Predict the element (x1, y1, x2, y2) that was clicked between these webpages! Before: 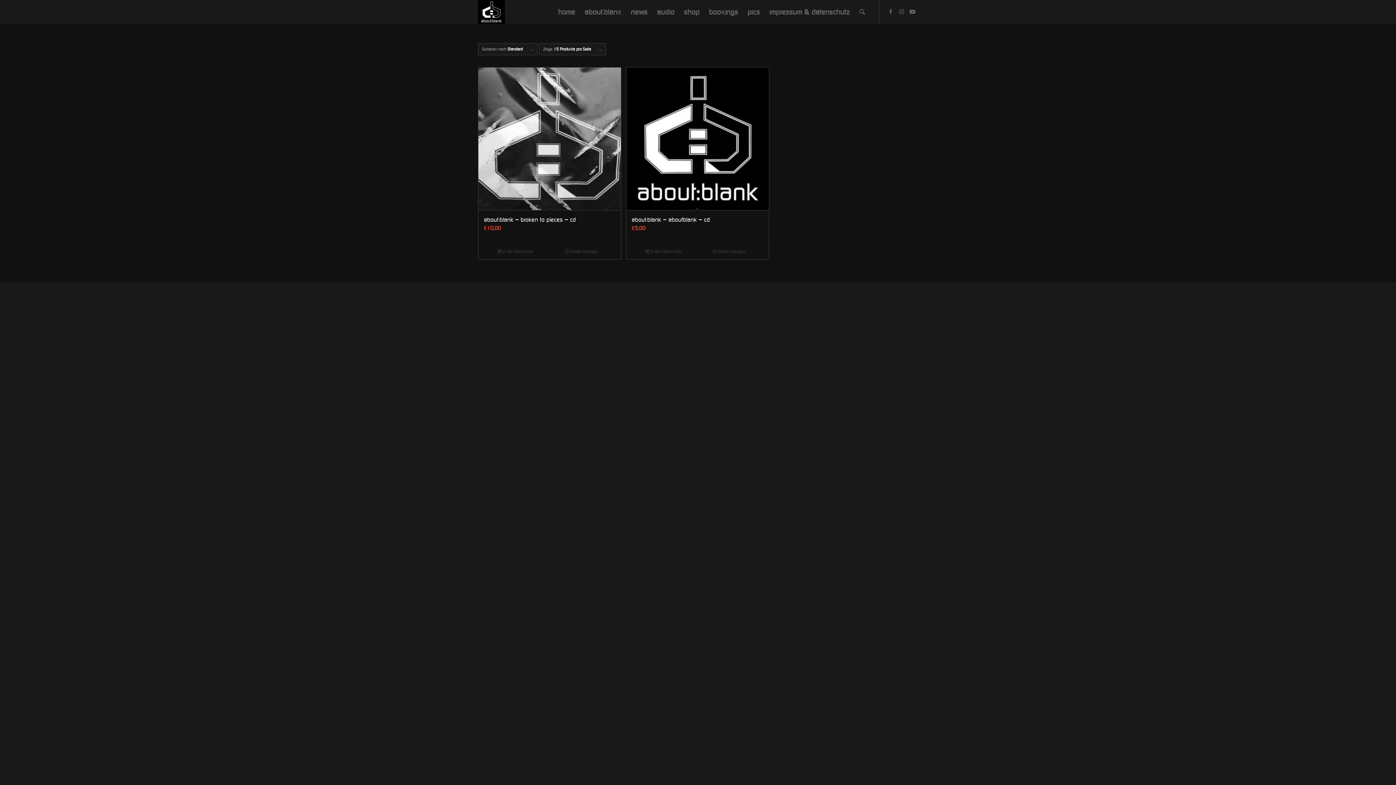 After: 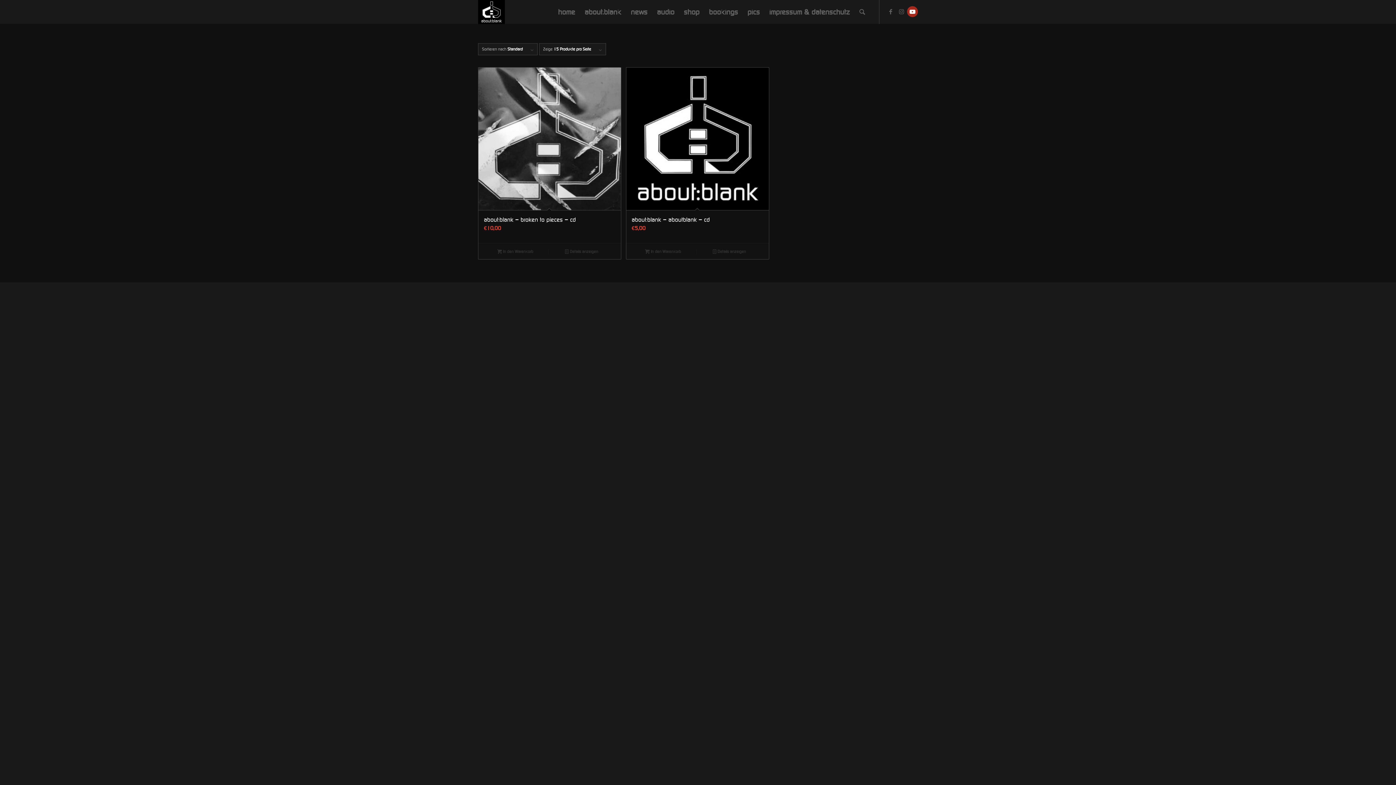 Action: bbox: (907, 6, 918, 17) label: Link zu Youtube